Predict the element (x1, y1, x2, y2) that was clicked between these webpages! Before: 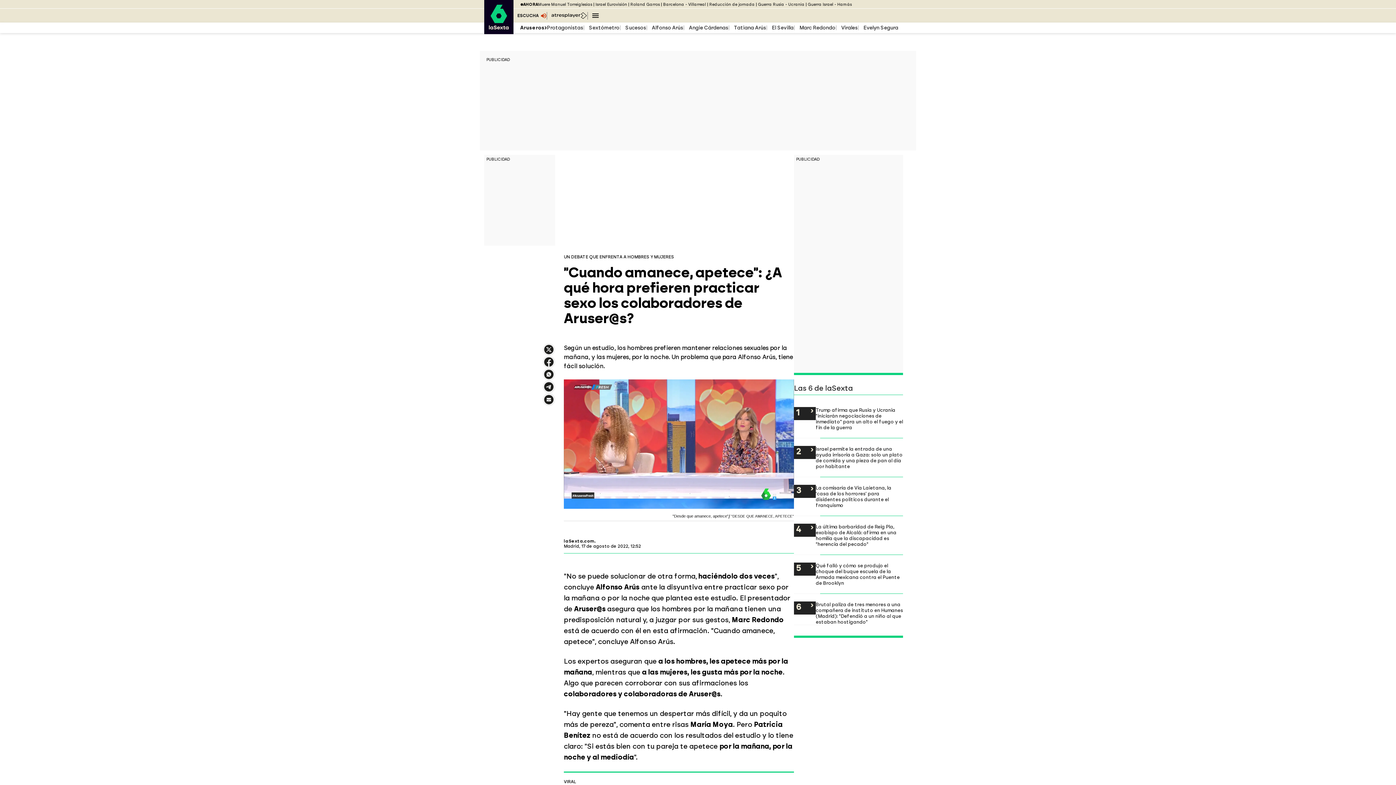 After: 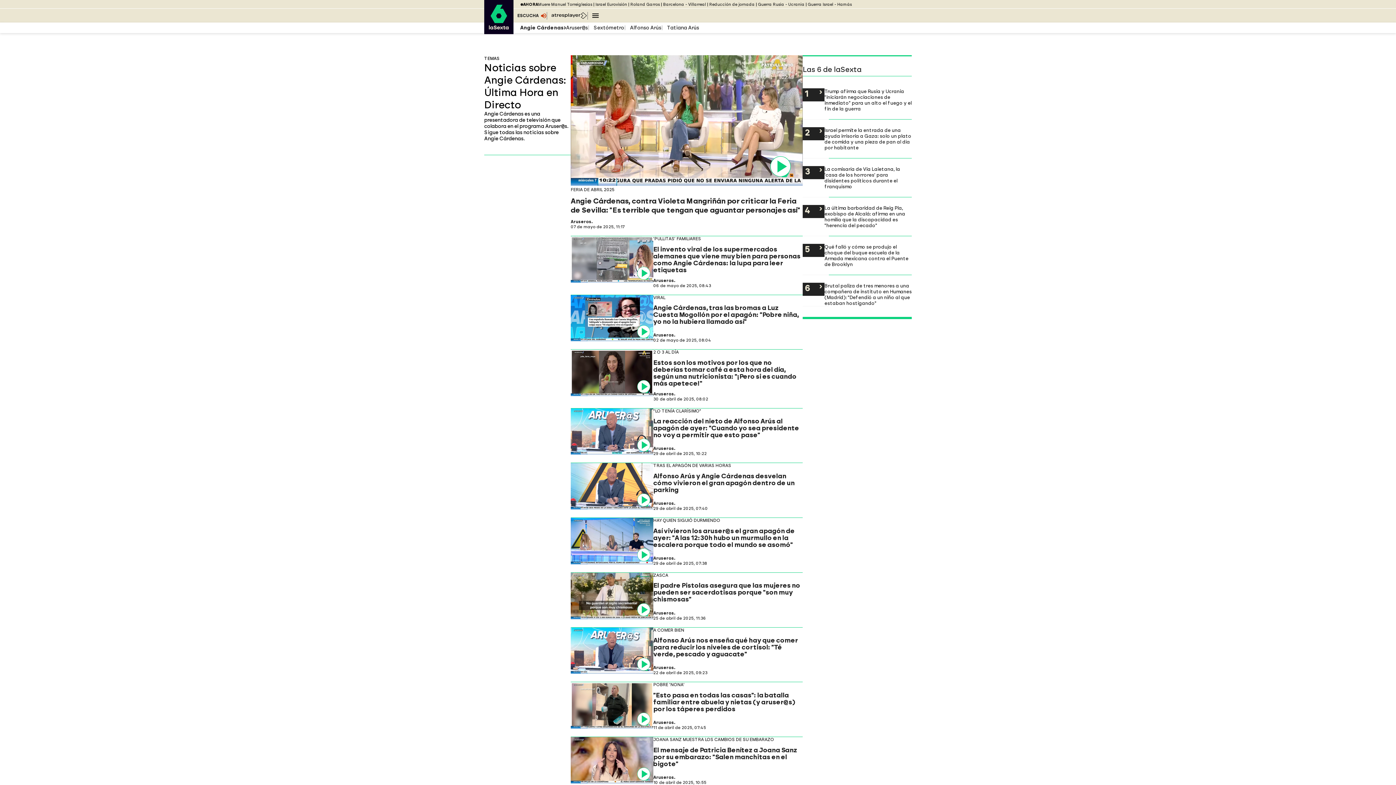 Action: bbox: (689, 24, 728, 30) label: Angie Cárdenas